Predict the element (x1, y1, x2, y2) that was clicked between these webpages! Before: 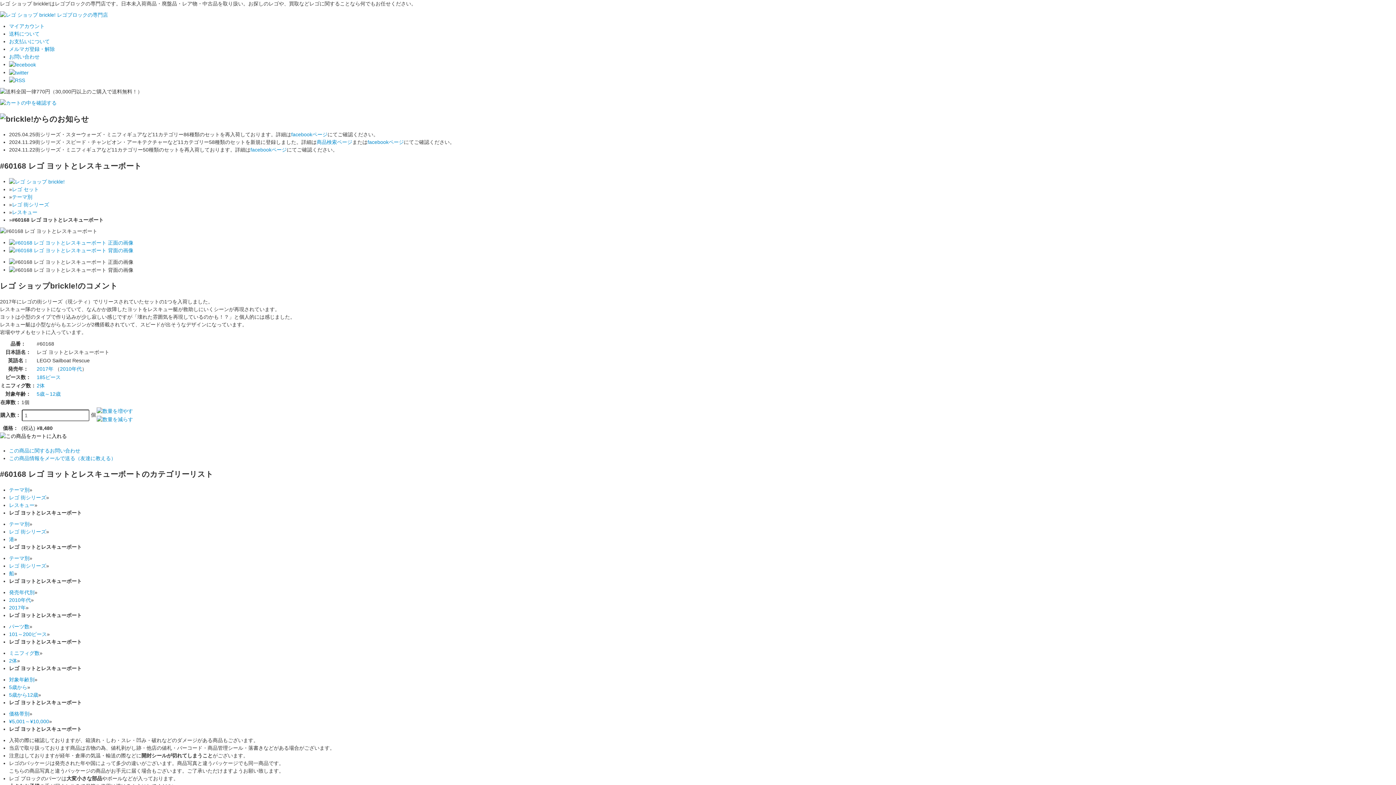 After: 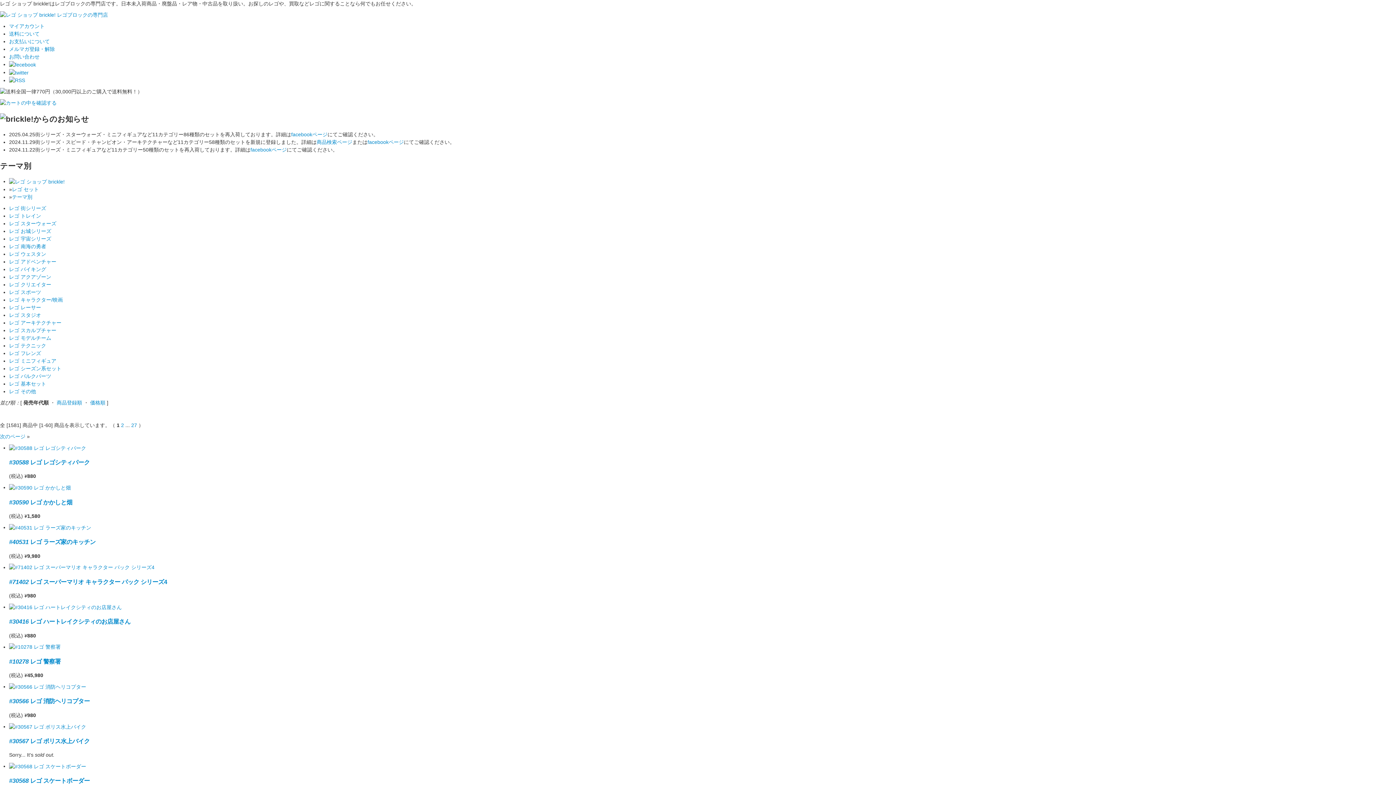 Action: label: テーマ別 bbox: (9, 555, 29, 561)